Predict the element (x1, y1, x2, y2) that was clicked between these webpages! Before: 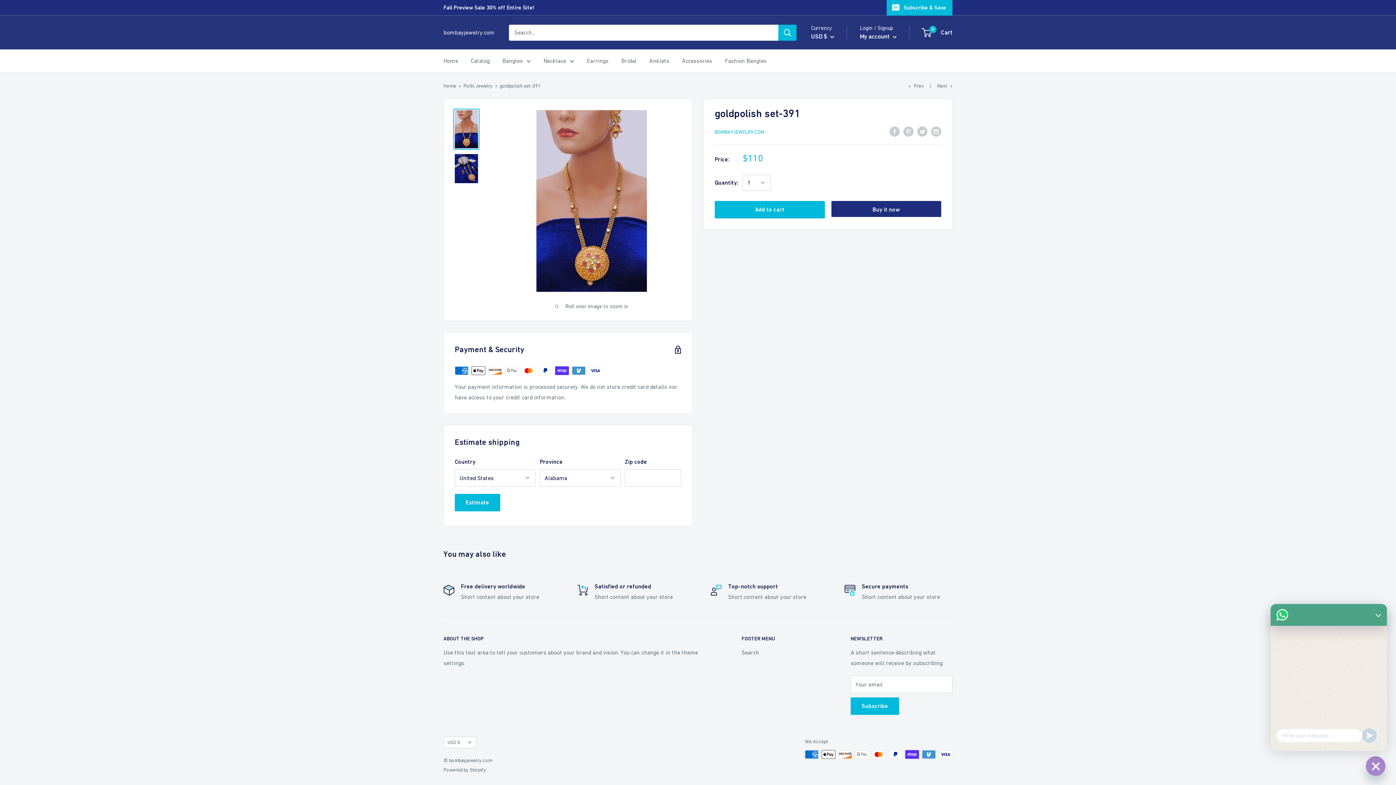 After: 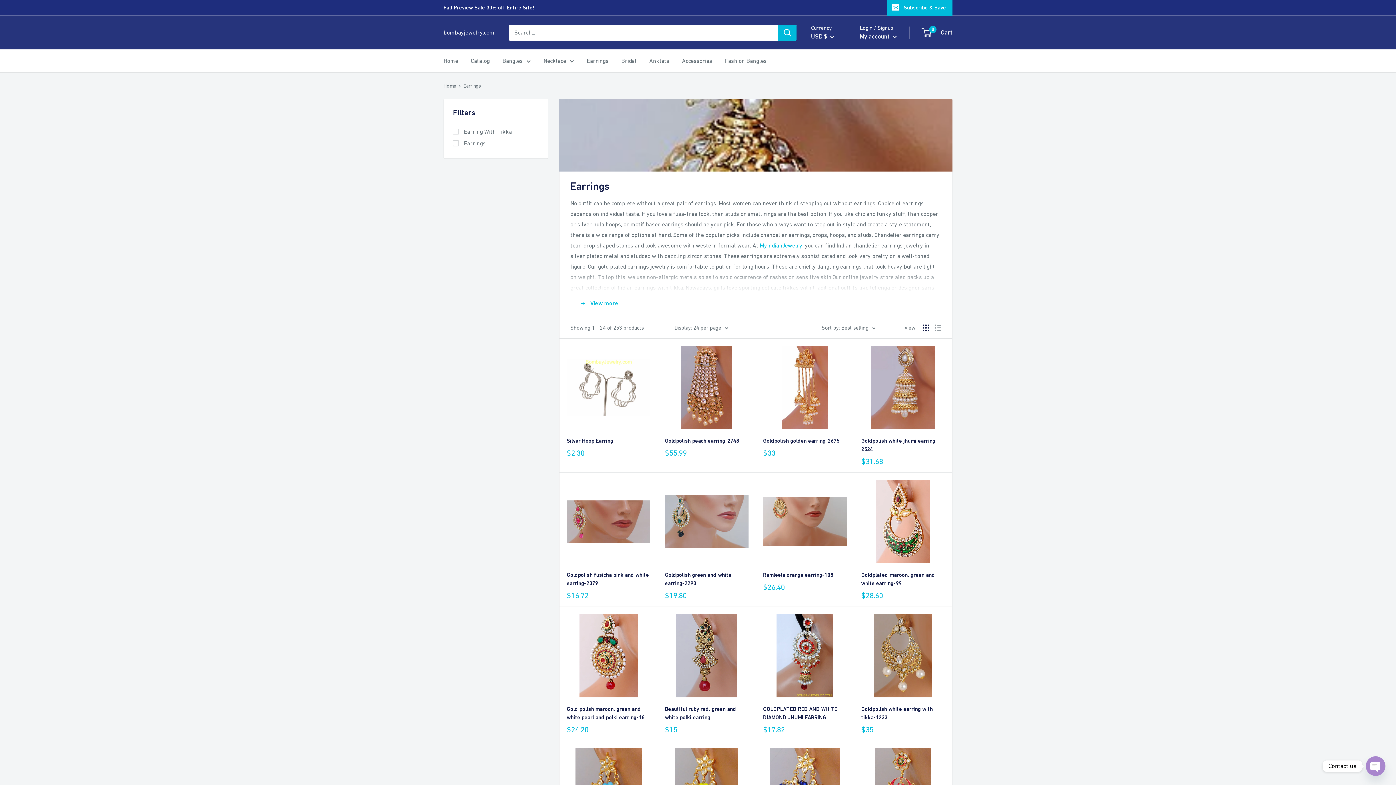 Action: bbox: (586, 55, 608, 66) label: Earrings